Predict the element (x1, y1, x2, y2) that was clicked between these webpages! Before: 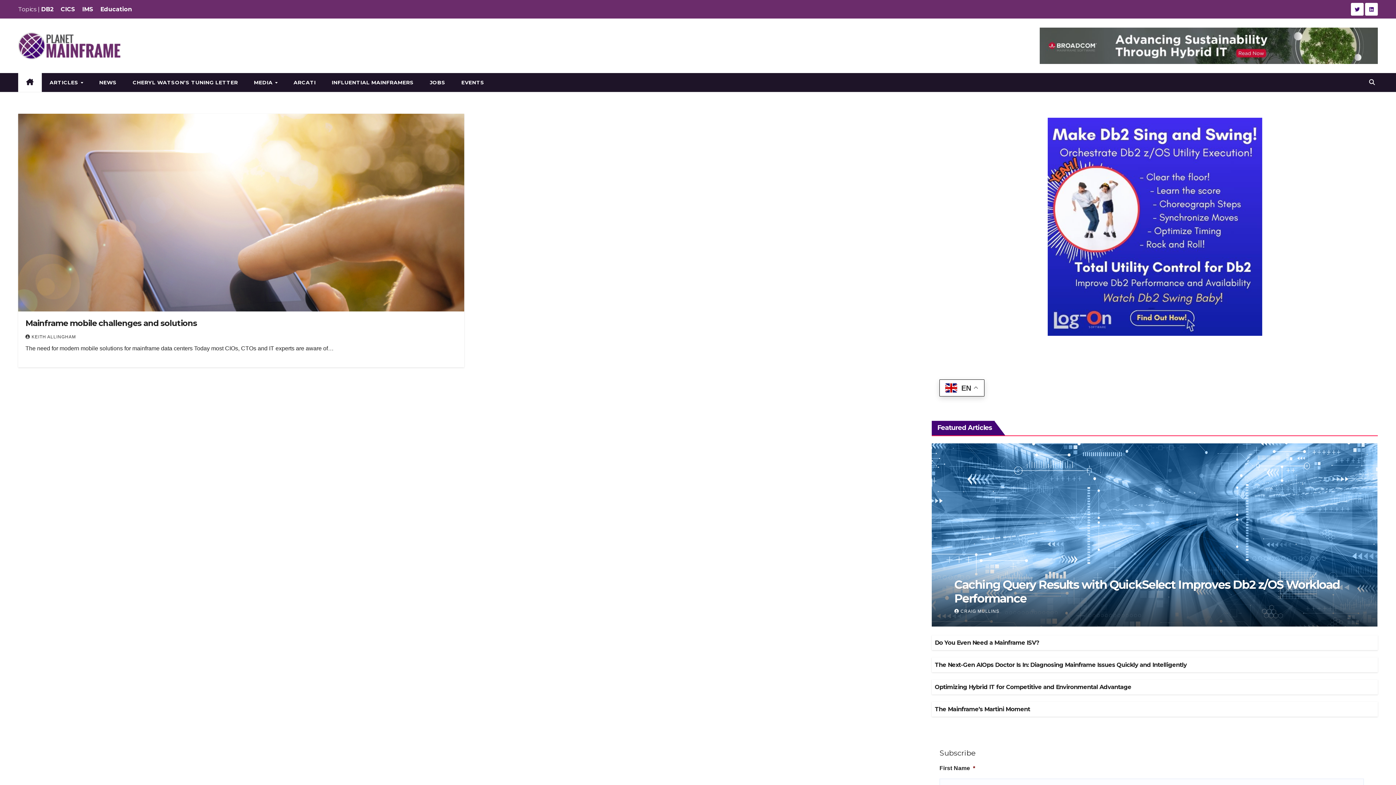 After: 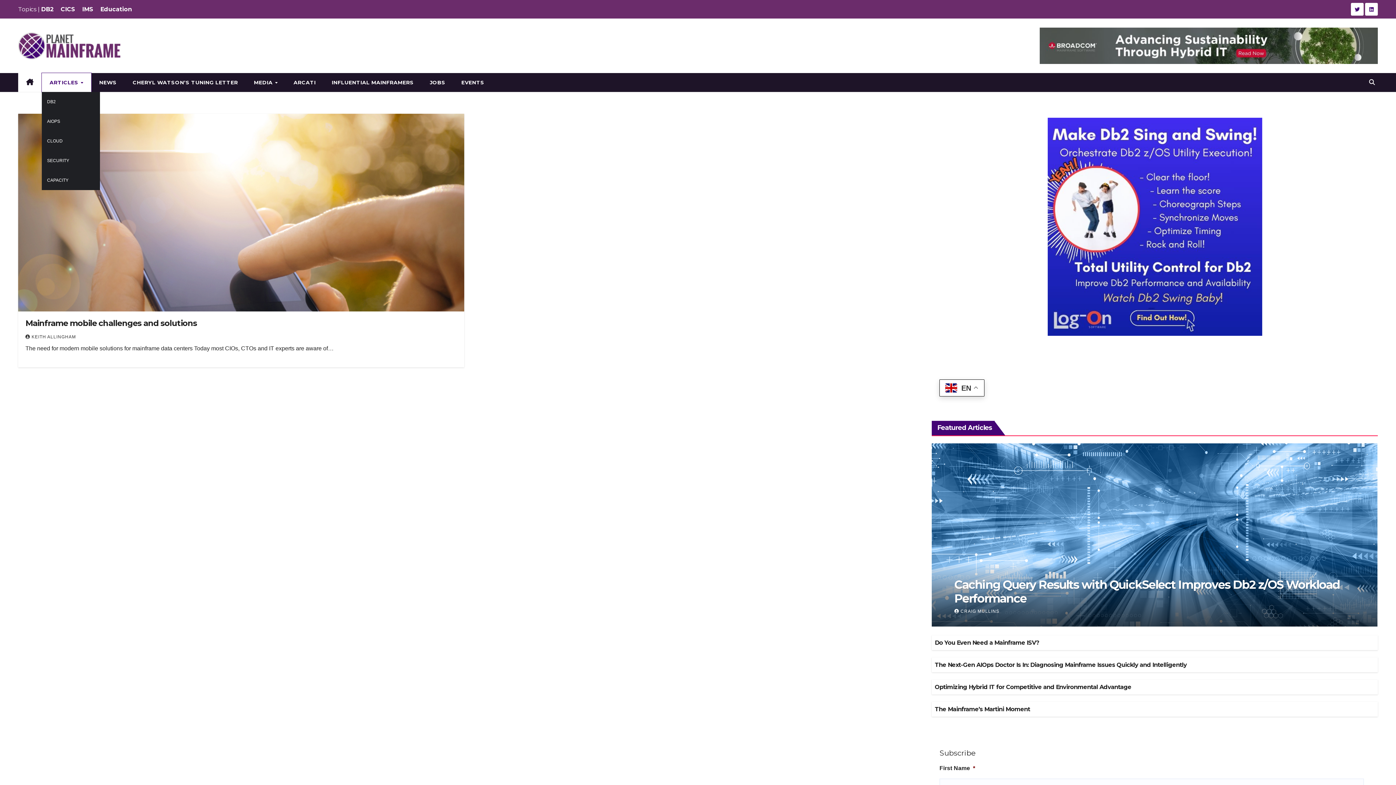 Action: label: ARTICLES  bbox: (41, 73, 91, 92)